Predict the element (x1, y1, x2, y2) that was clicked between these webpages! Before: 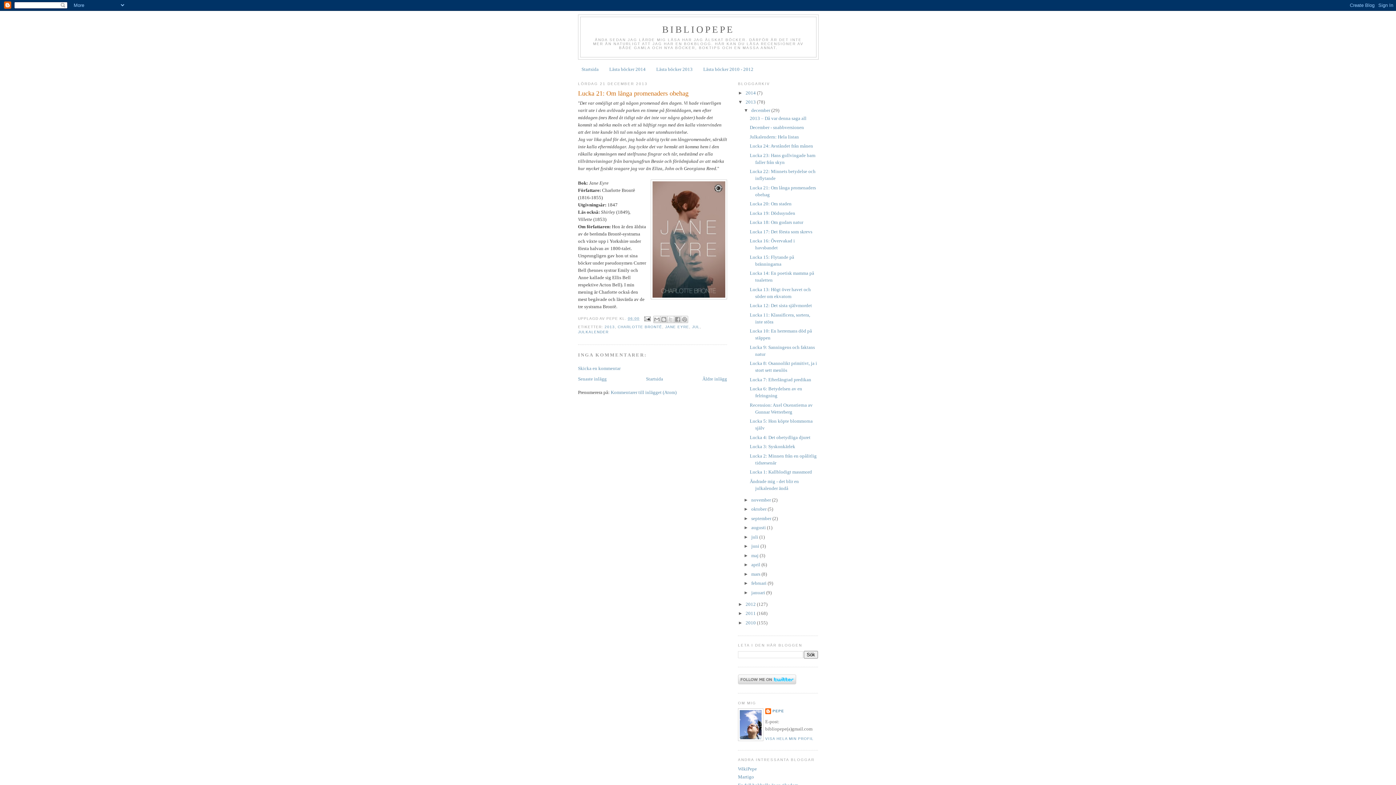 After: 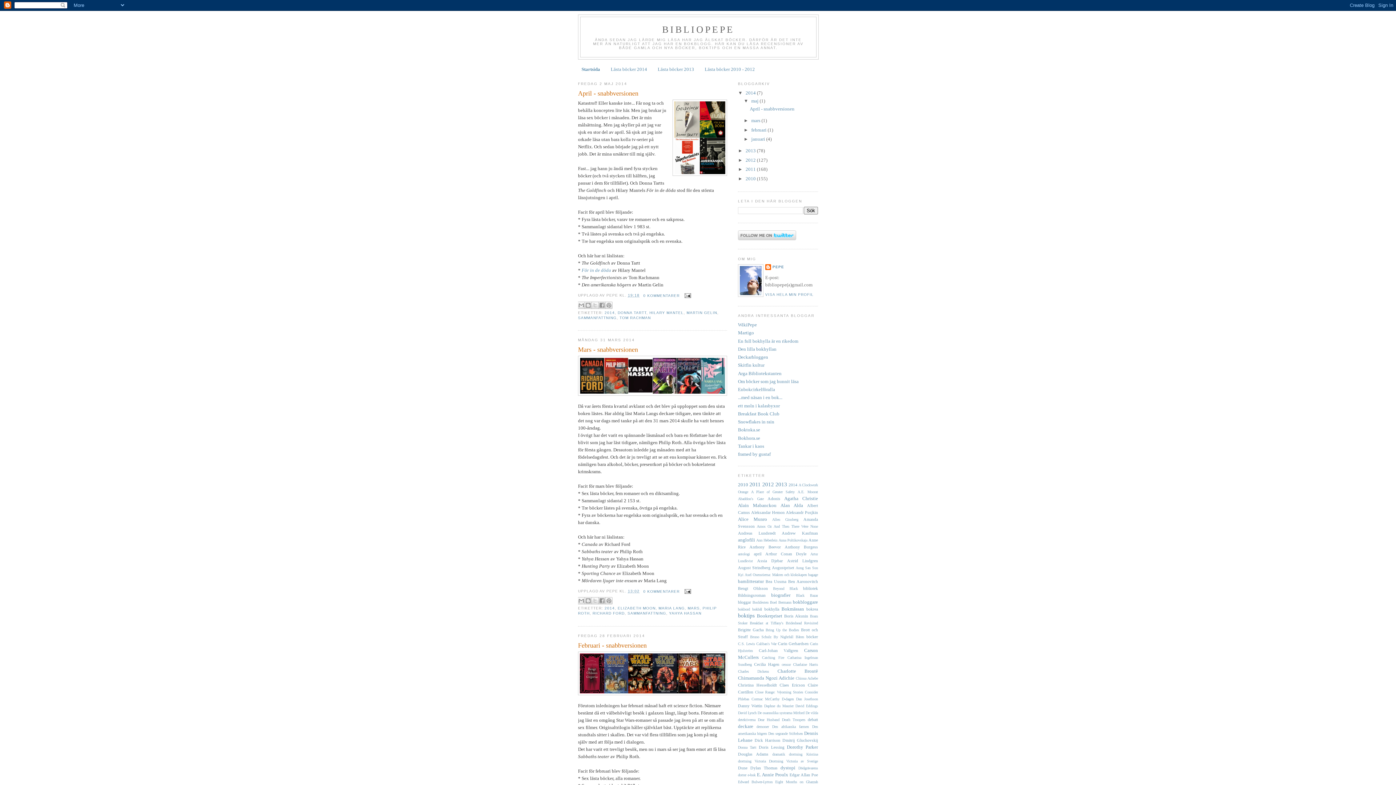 Action: bbox: (581, 66, 598, 72) label: Startsida